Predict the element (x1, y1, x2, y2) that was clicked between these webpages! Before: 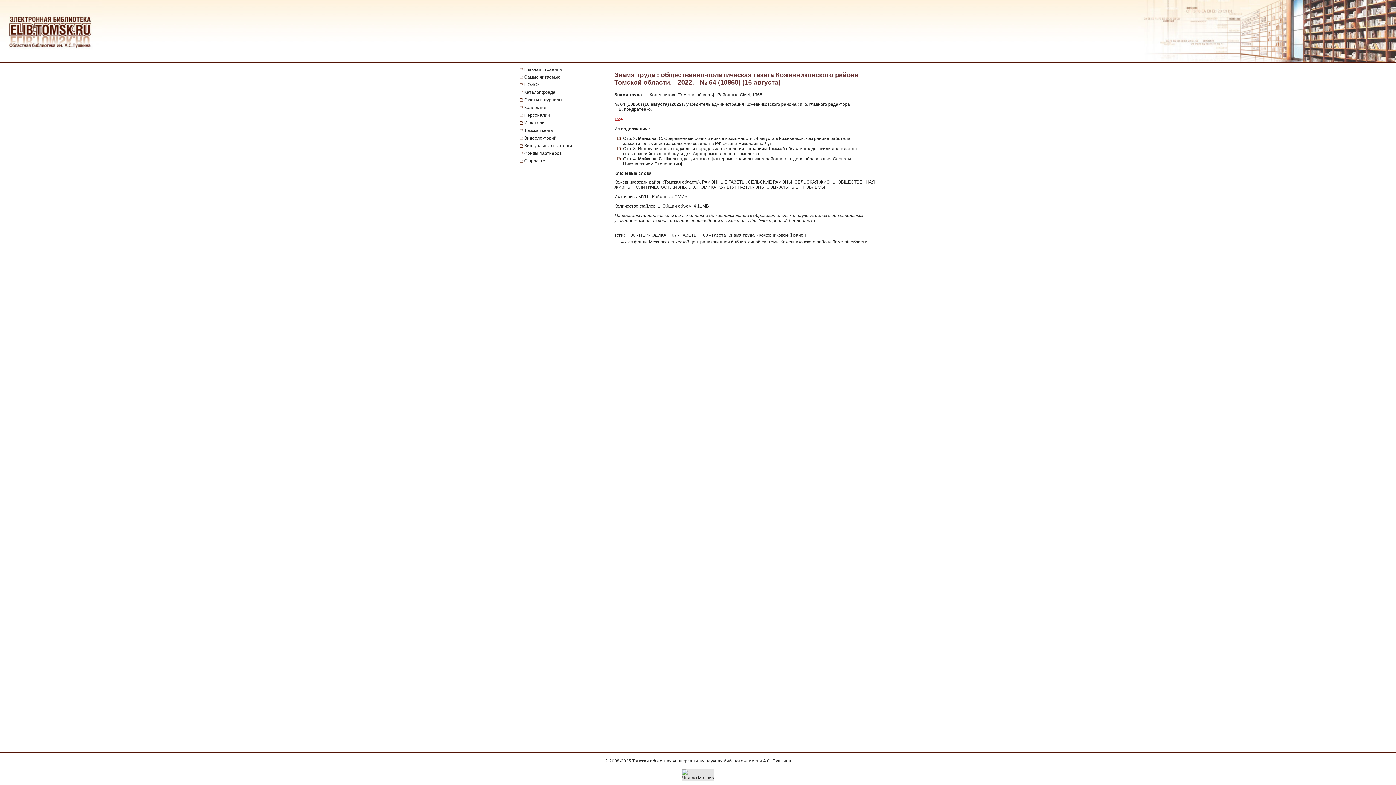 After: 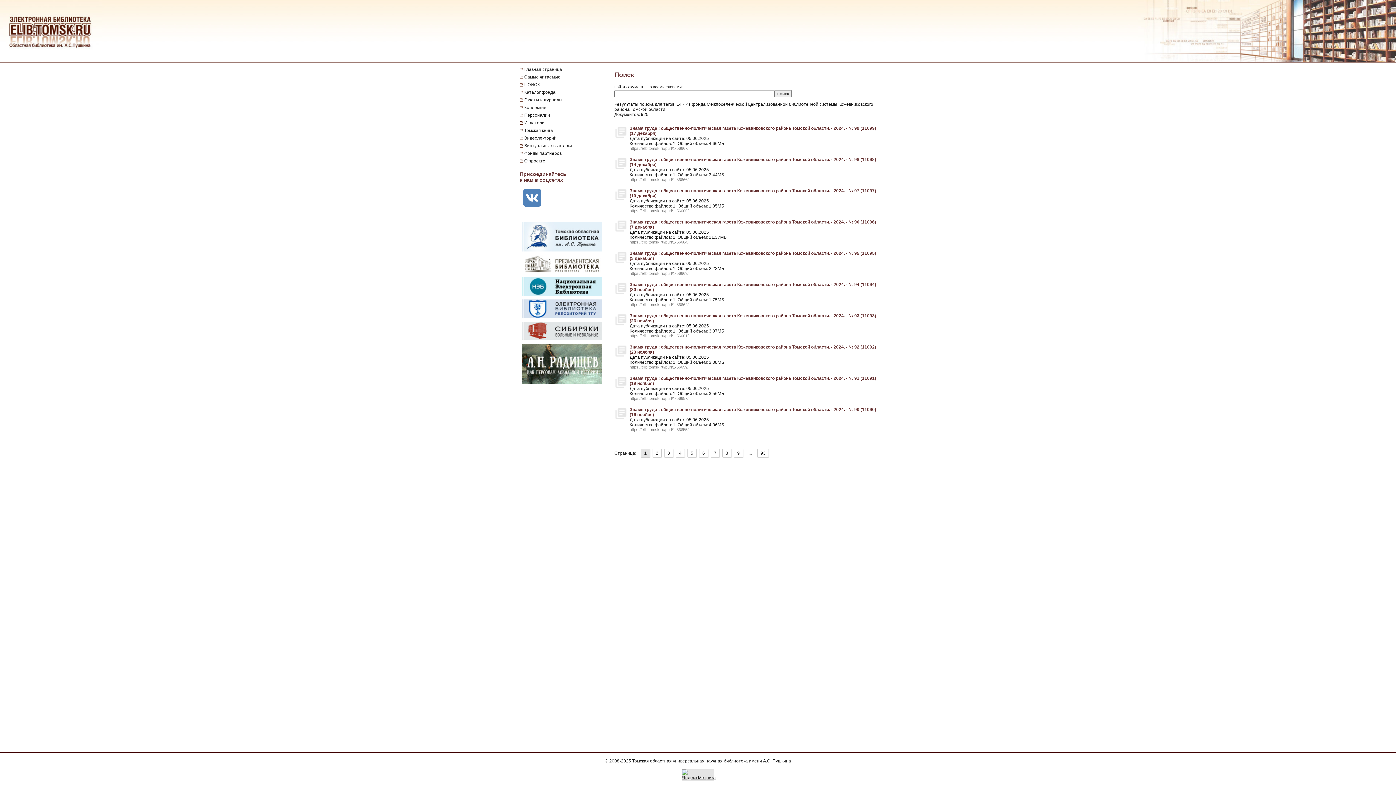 Action: bbox: (618, 239, 867, 244) label: 14 - Из фонда Межпоселенческой централизованной библиотечной системы Кожевниковского района Томской области